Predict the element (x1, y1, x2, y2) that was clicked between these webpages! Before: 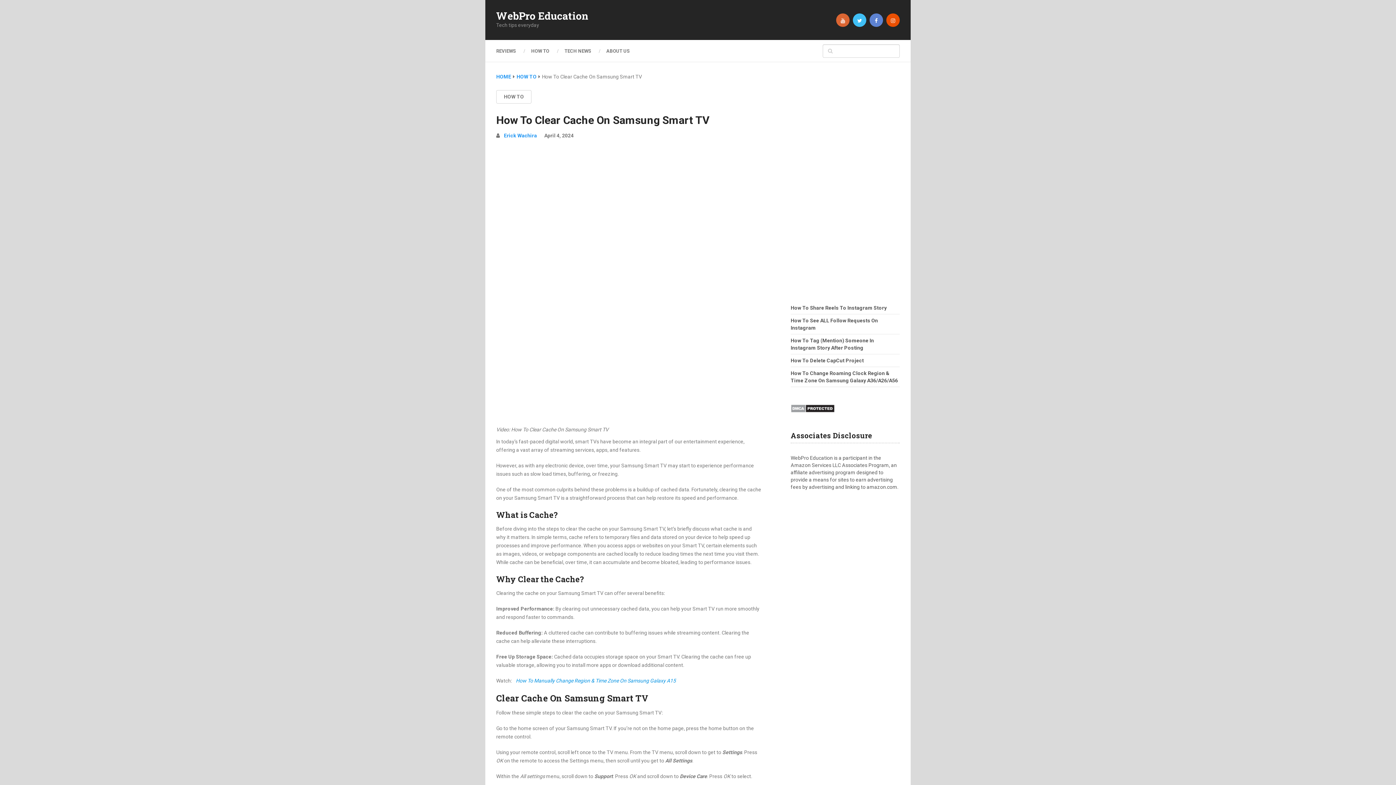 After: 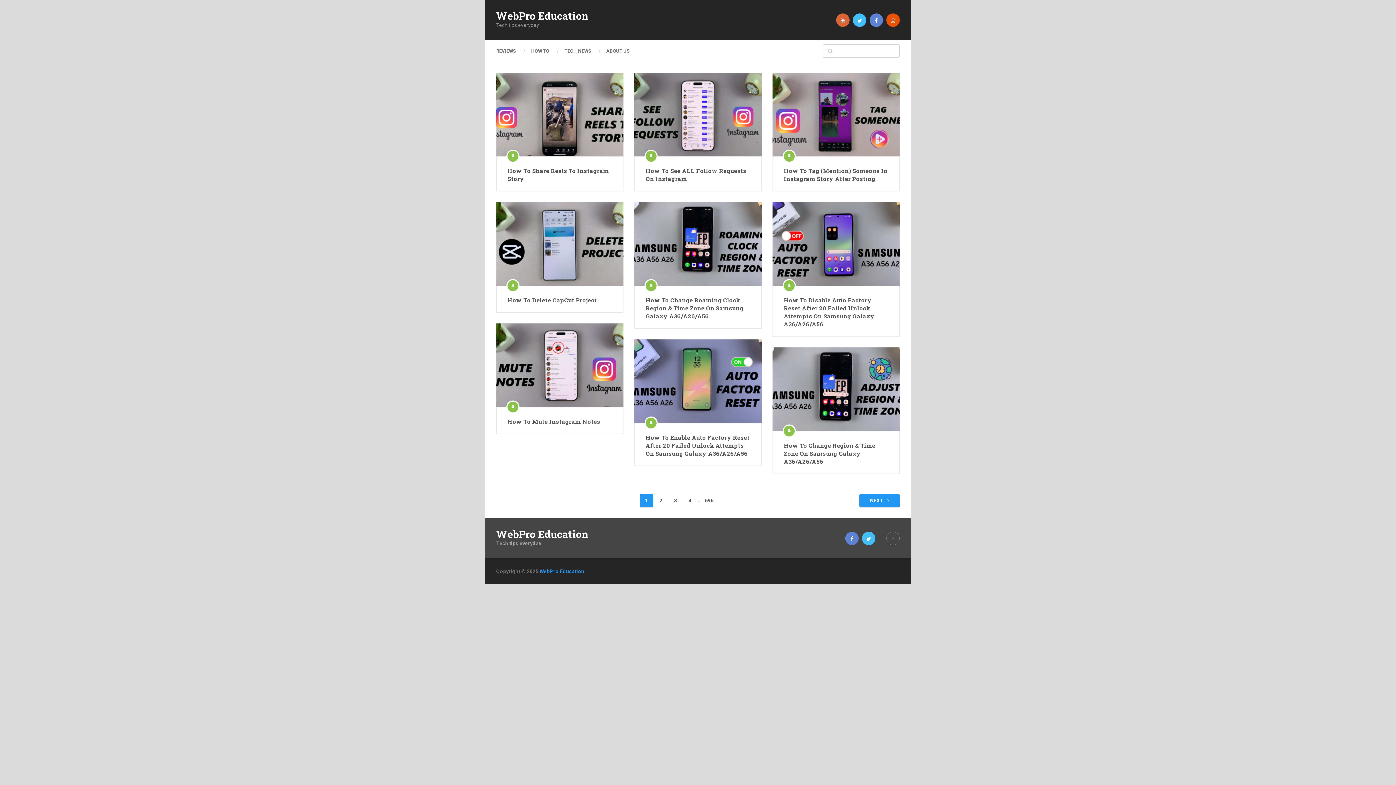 Action: label: HOME bbox: (496, 73, 511, 79)